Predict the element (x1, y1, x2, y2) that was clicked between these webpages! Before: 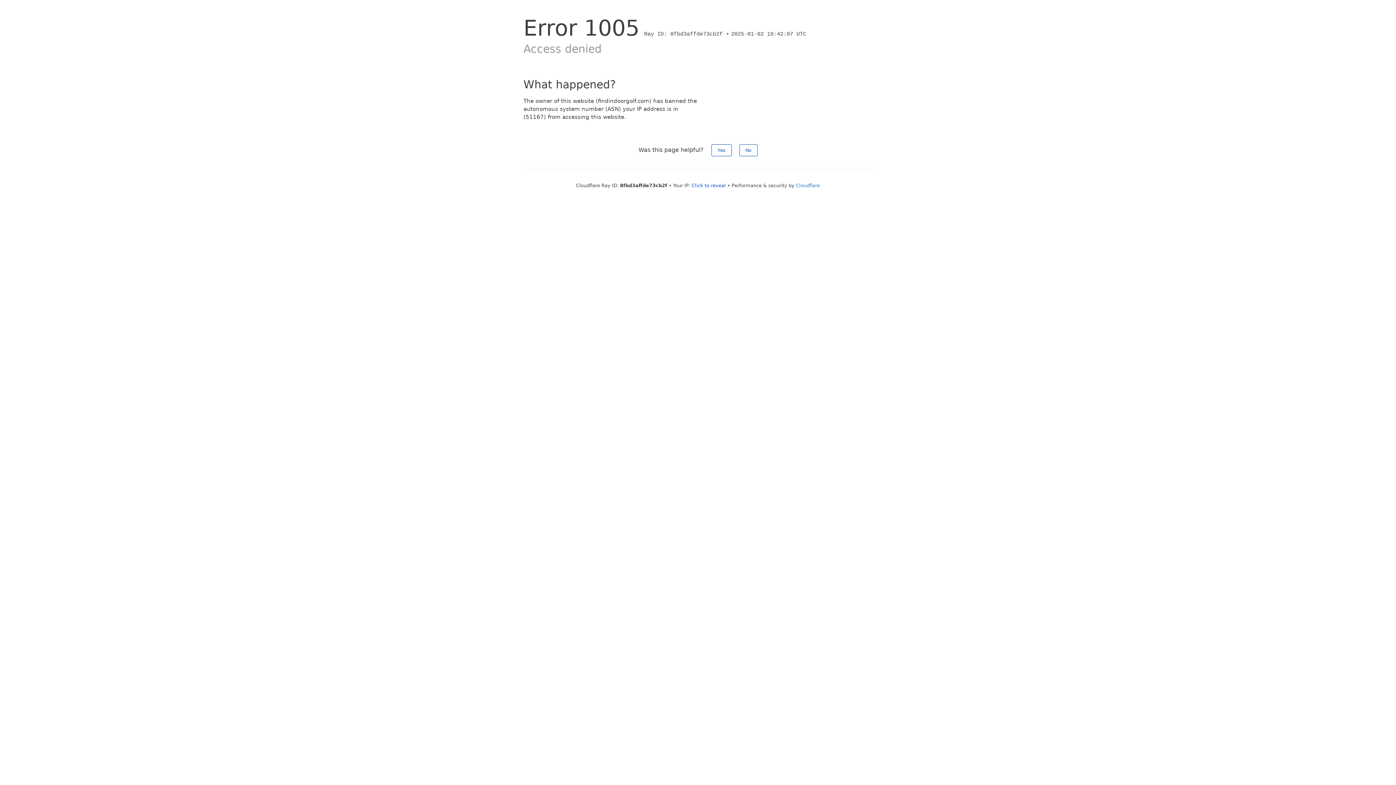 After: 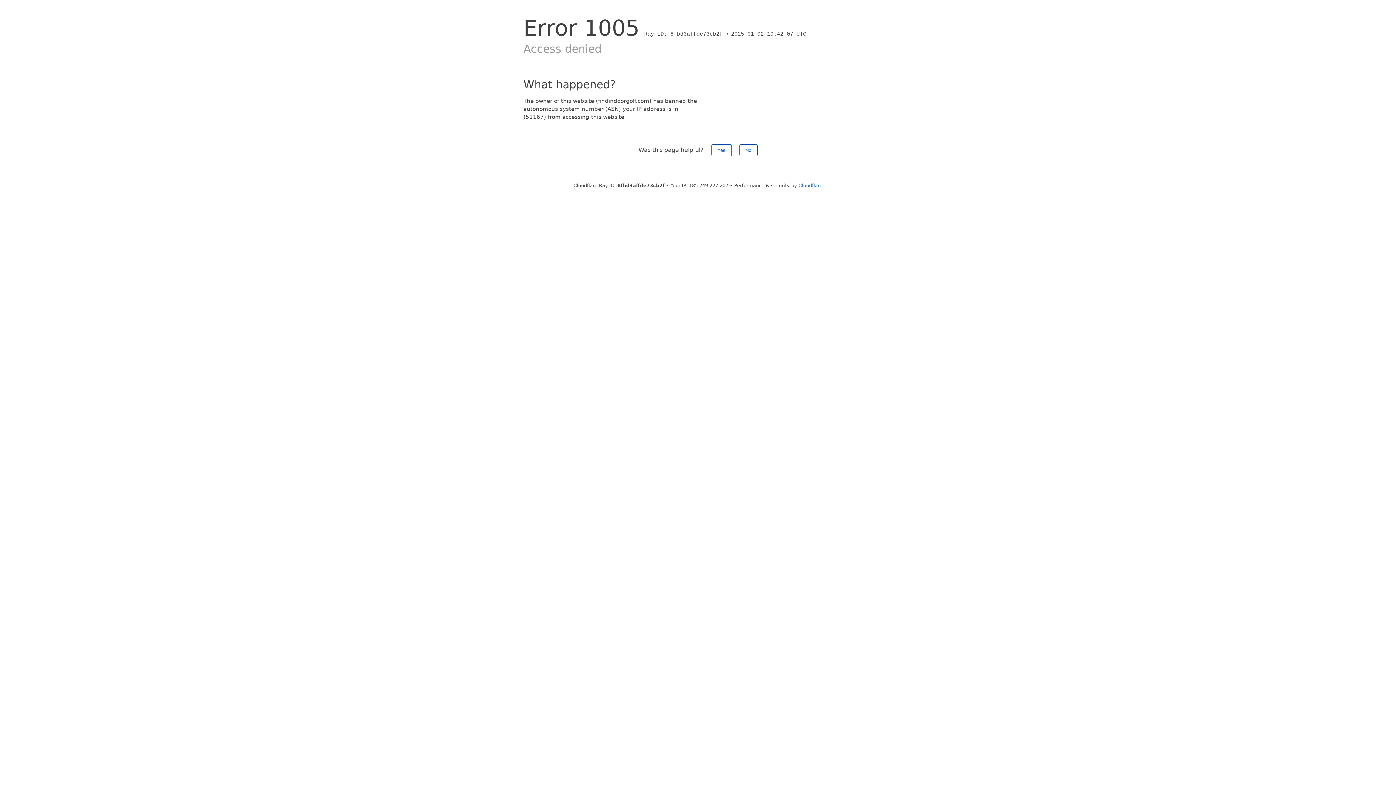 Action: label: Click to reveal bbox: (691, 182, 726, 188)